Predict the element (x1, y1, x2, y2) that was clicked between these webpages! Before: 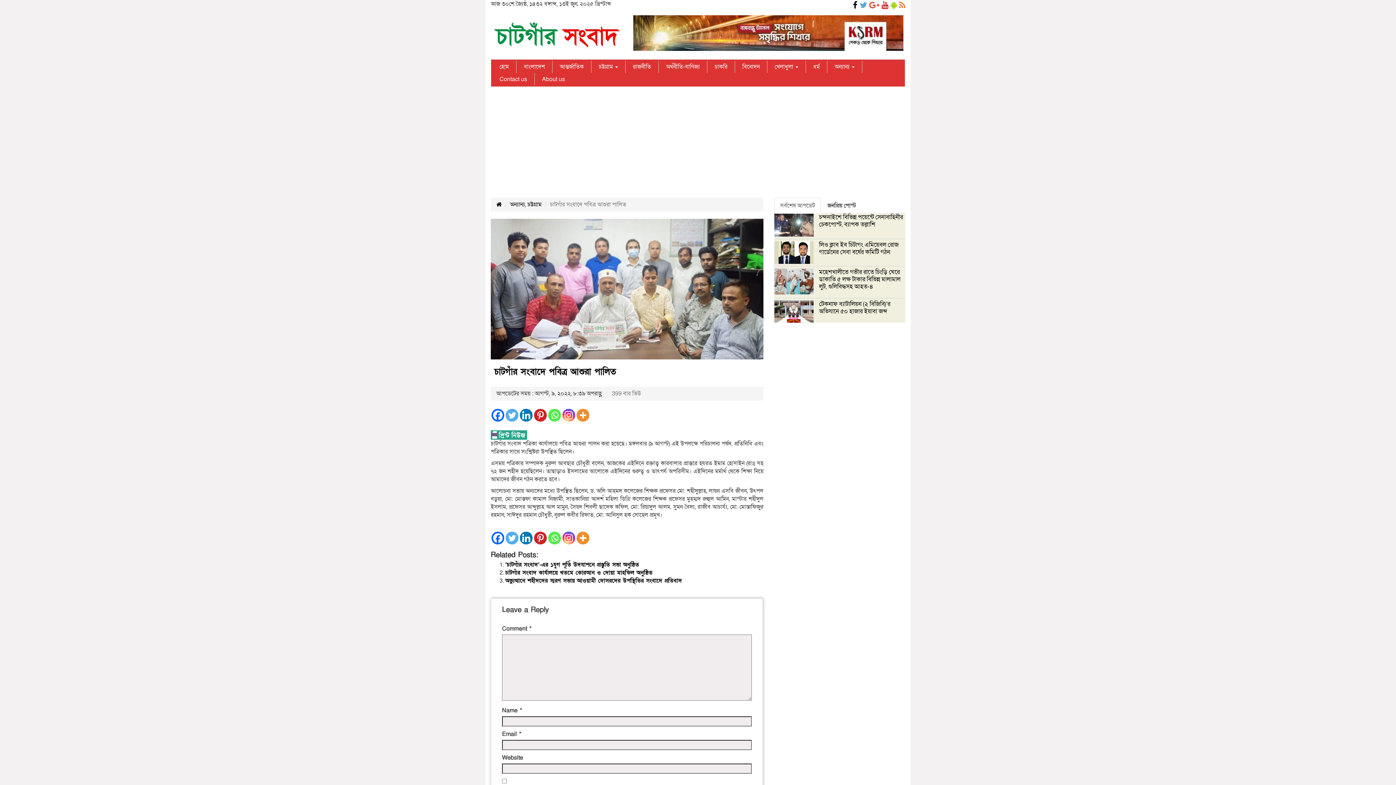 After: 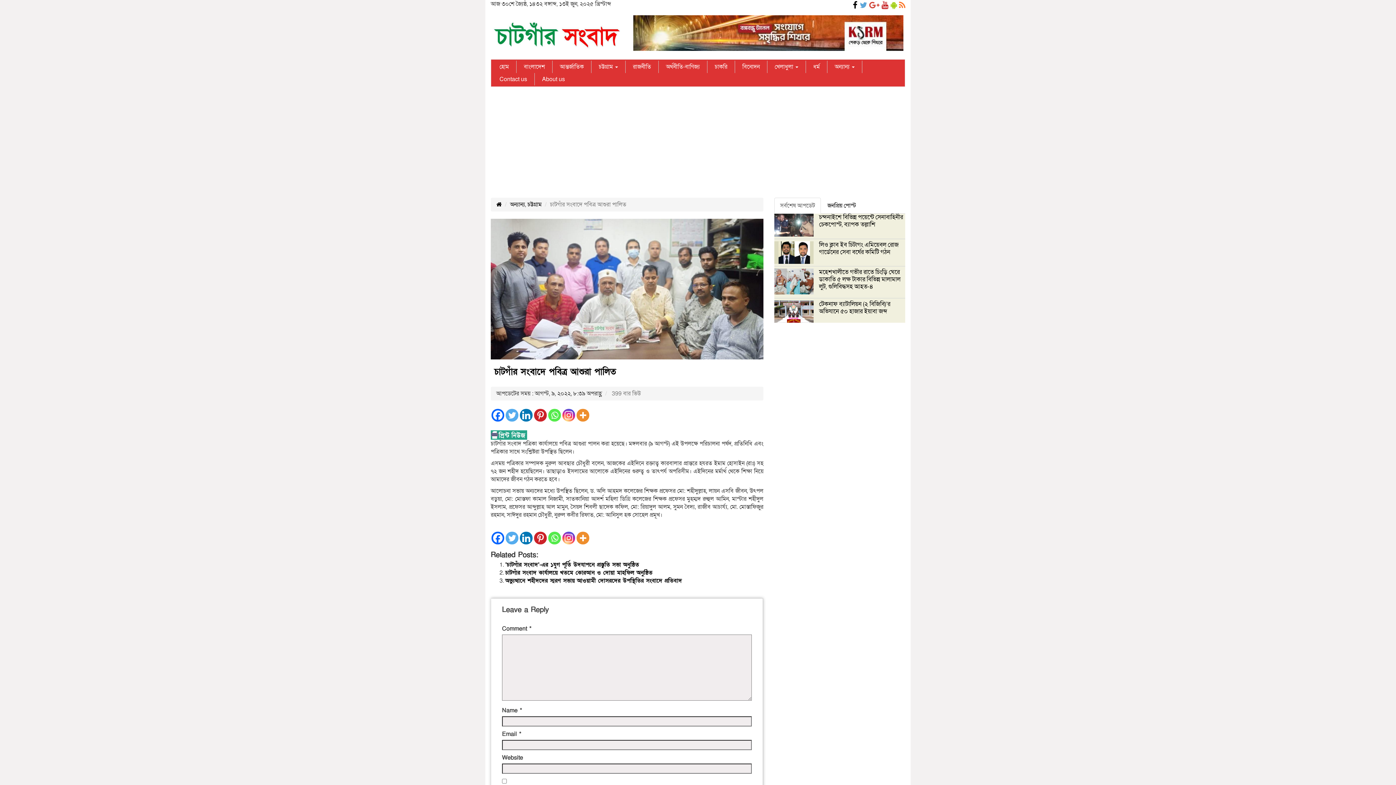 Action: bbox: (548, 531, 561, 544) label: Whatsapp